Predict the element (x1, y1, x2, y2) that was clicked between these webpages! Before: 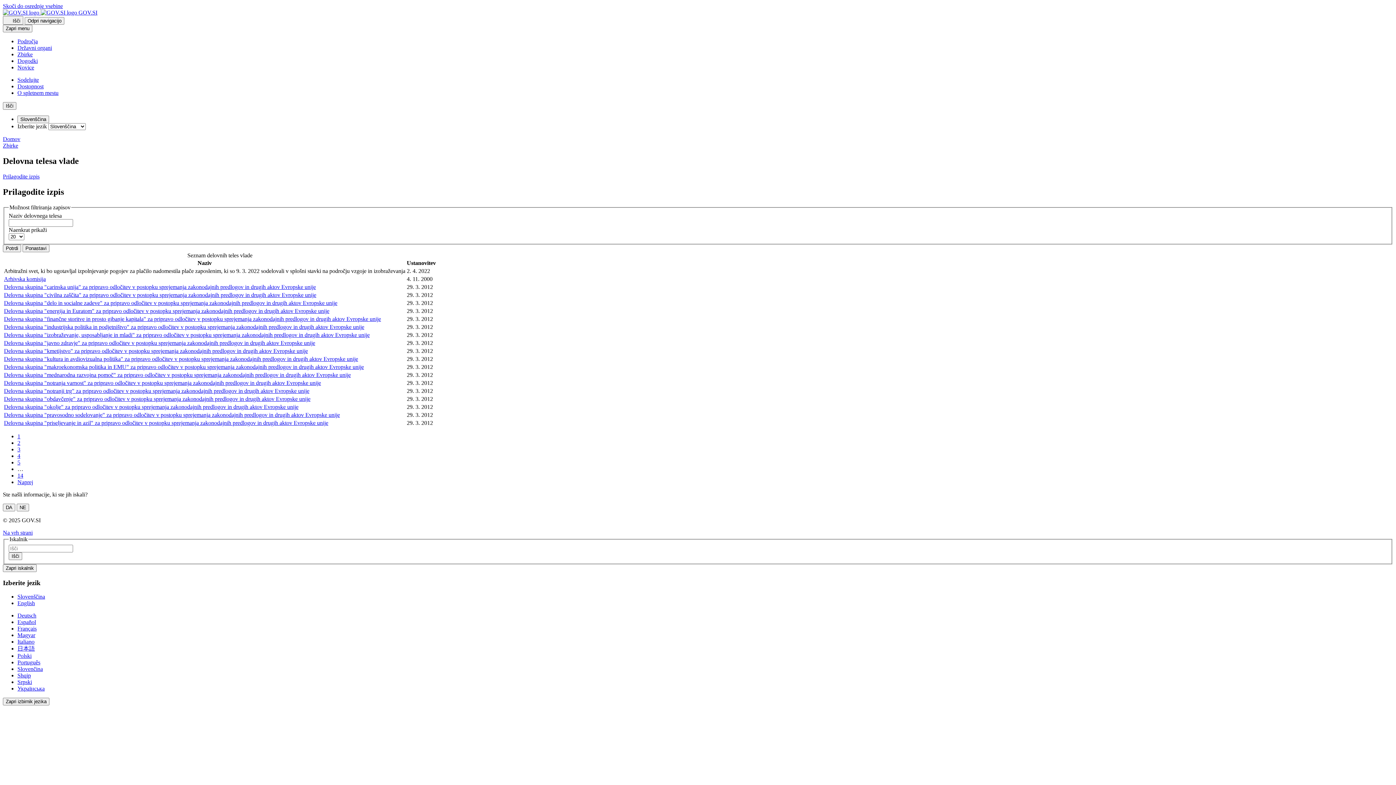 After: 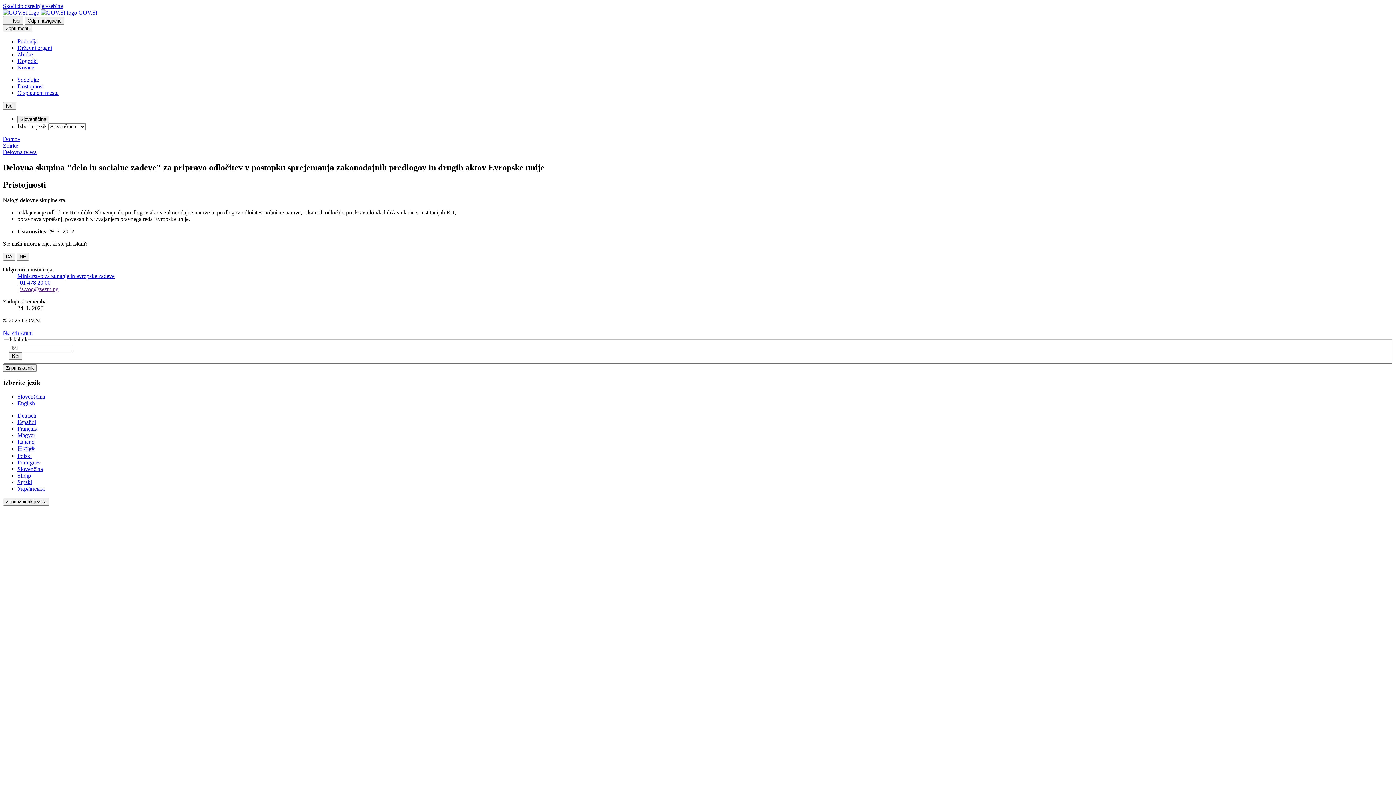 Action: bbox: (4, 300, 337, 306) label: Delovna skupina "delo in socialne zadeve" za pripravo odločitev v postopku sprejemanja zakonodajnih predlogov in drugih aktov Evropske unije